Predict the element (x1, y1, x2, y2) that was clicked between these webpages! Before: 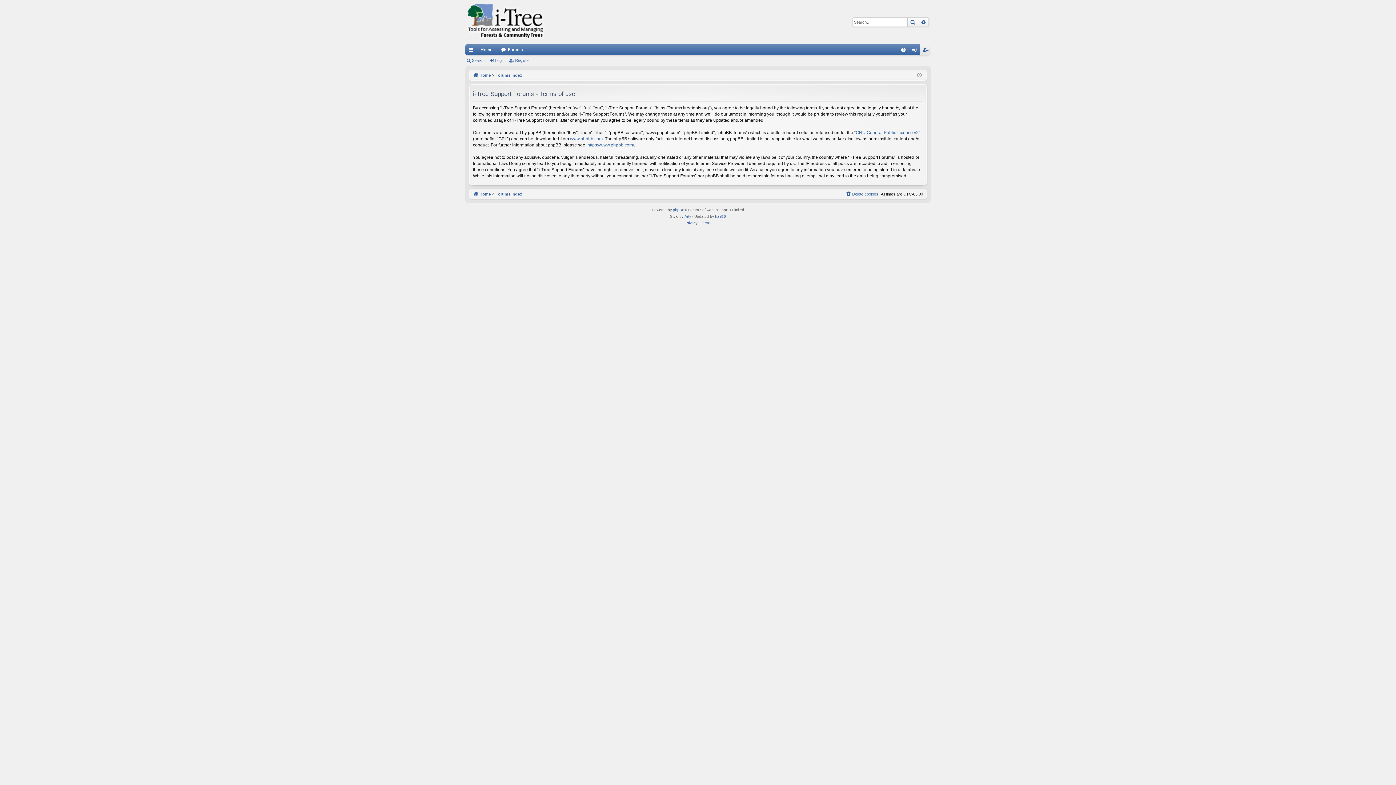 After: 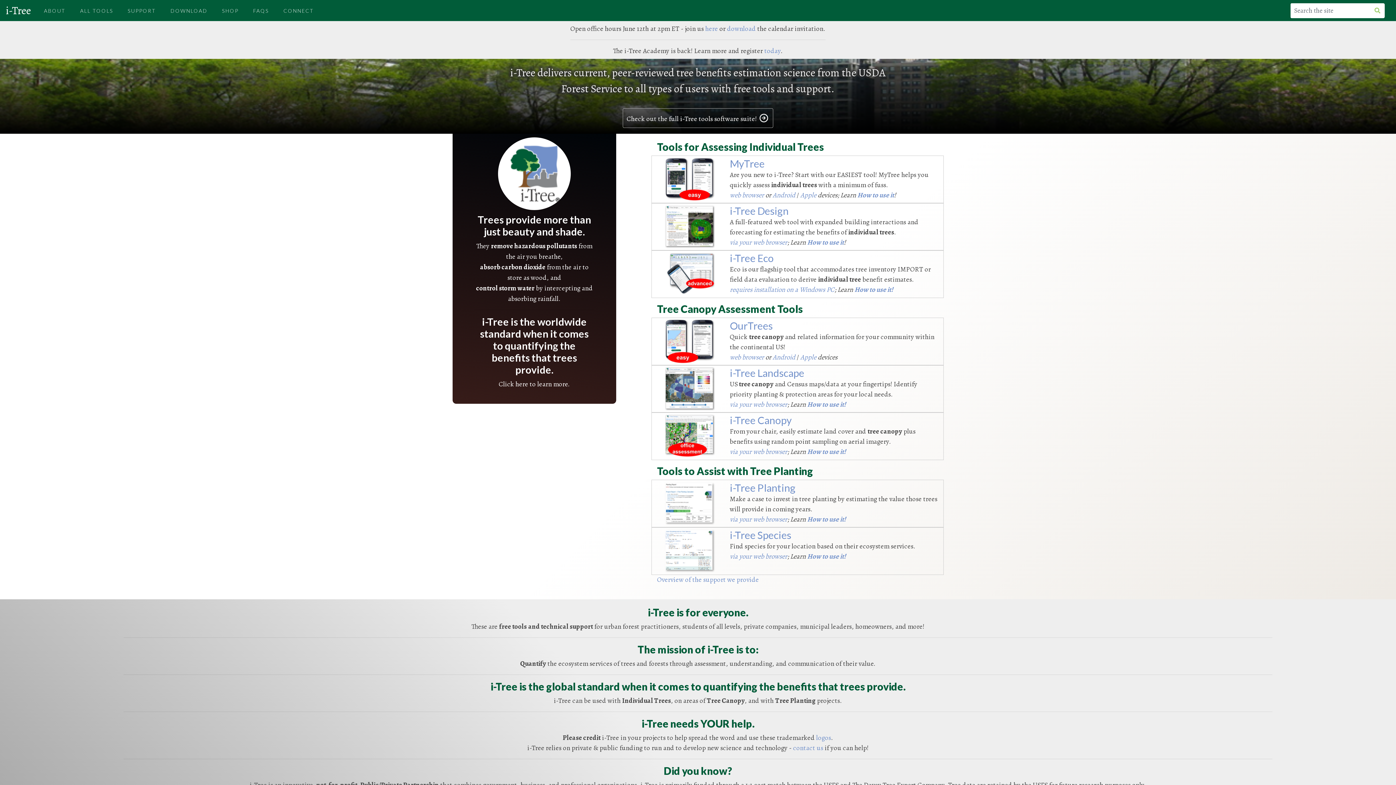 Action: bbox: (465, 0, 545, 44)